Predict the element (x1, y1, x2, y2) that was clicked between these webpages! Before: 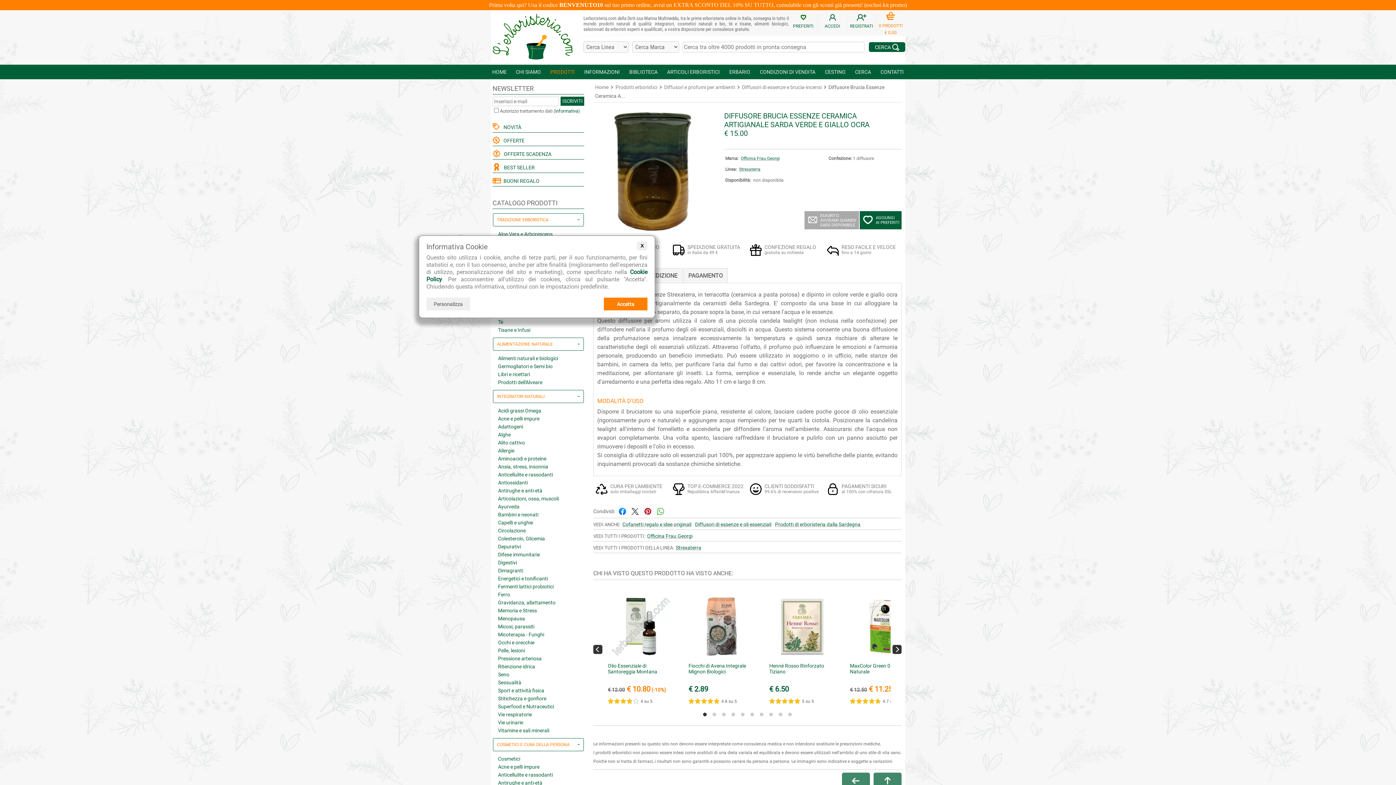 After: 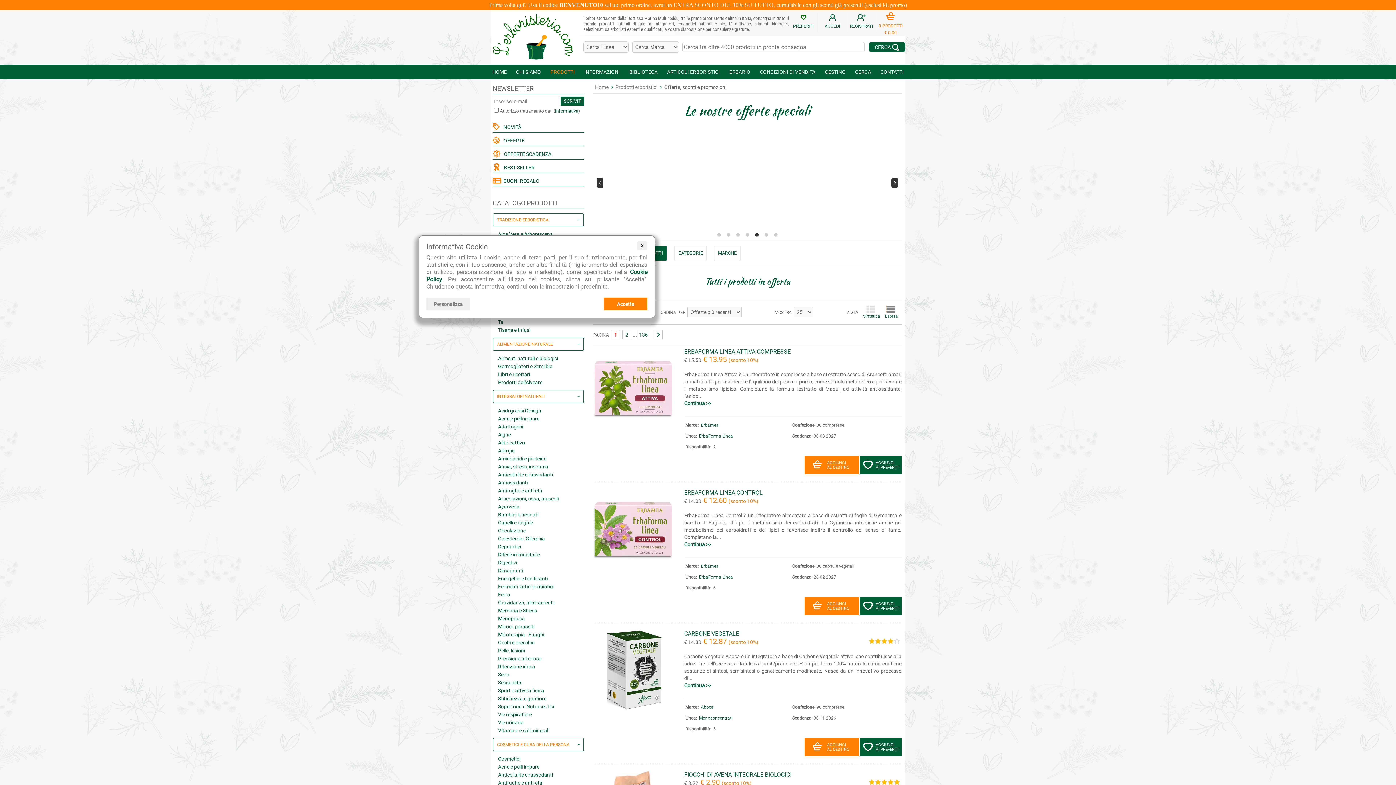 Action: bbox: (501, 137, 524, 143) label:   OFFERTE